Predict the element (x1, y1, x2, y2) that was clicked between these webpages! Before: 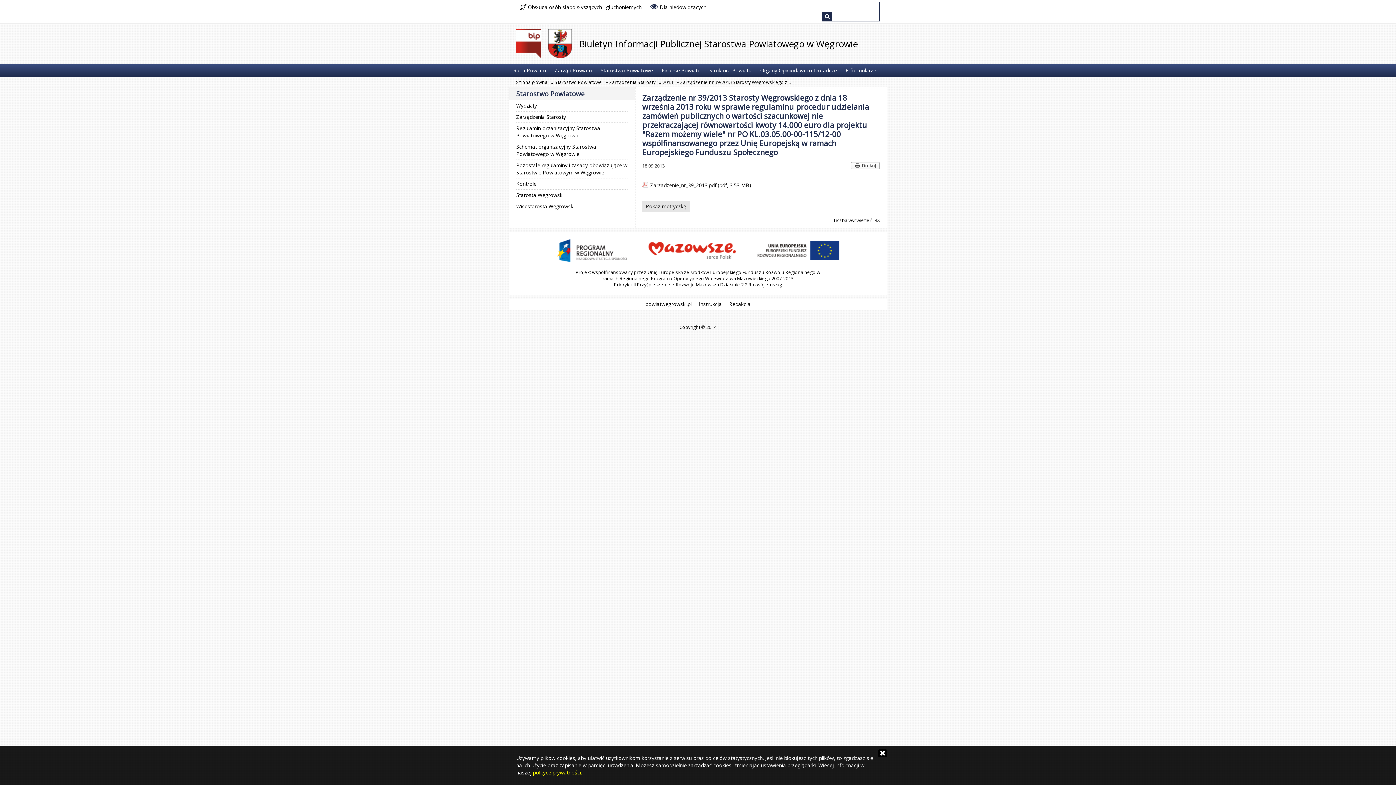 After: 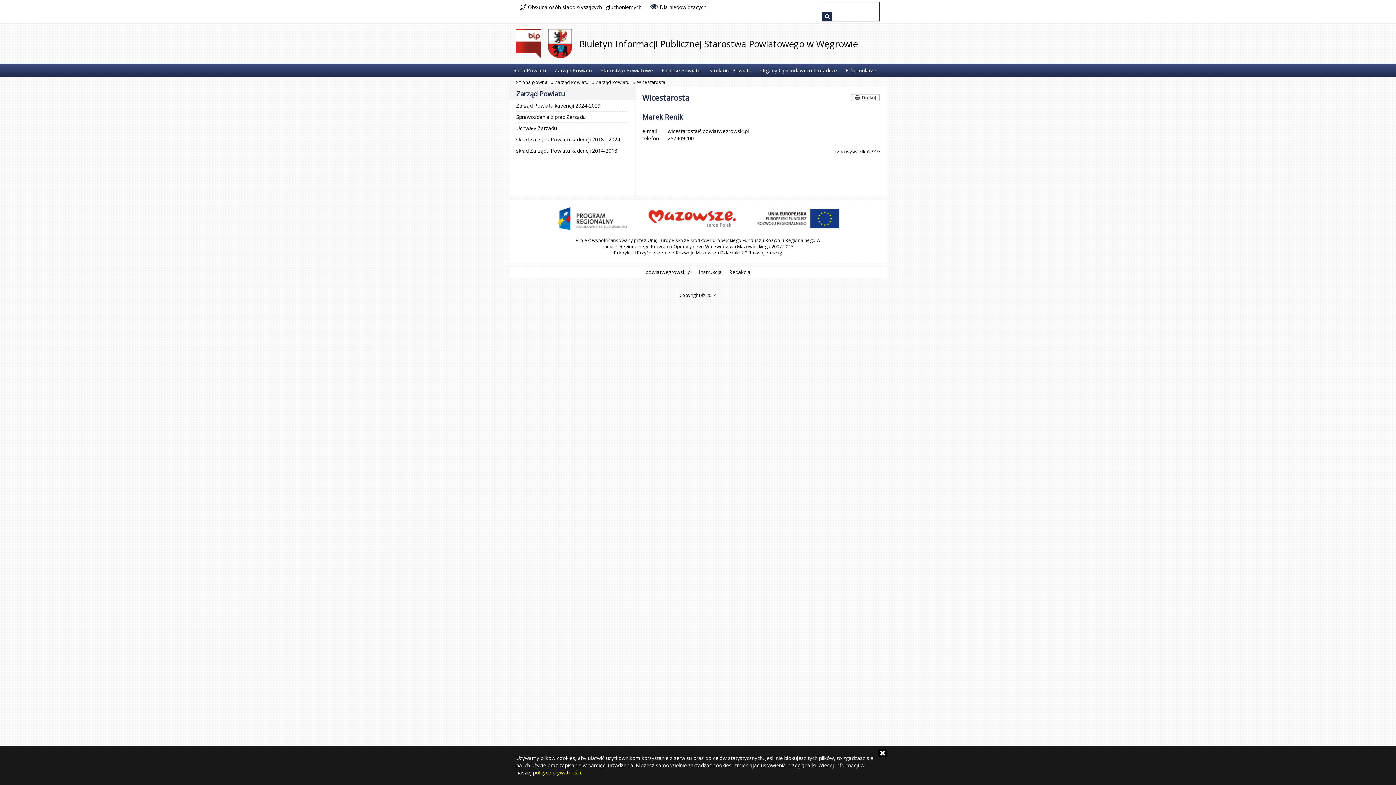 Action: bbox: (509, 201, 635, 212) label: Wicestarosta Węgrowski